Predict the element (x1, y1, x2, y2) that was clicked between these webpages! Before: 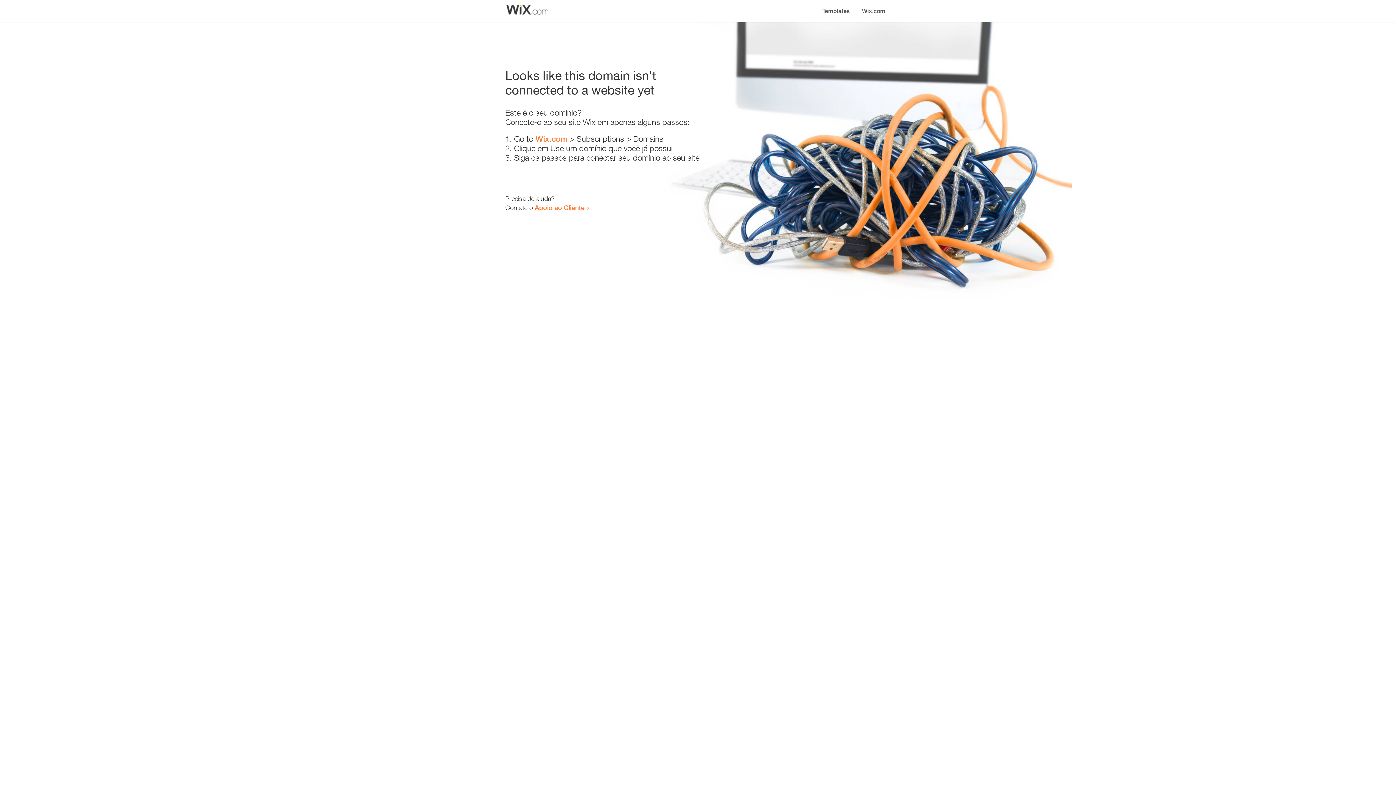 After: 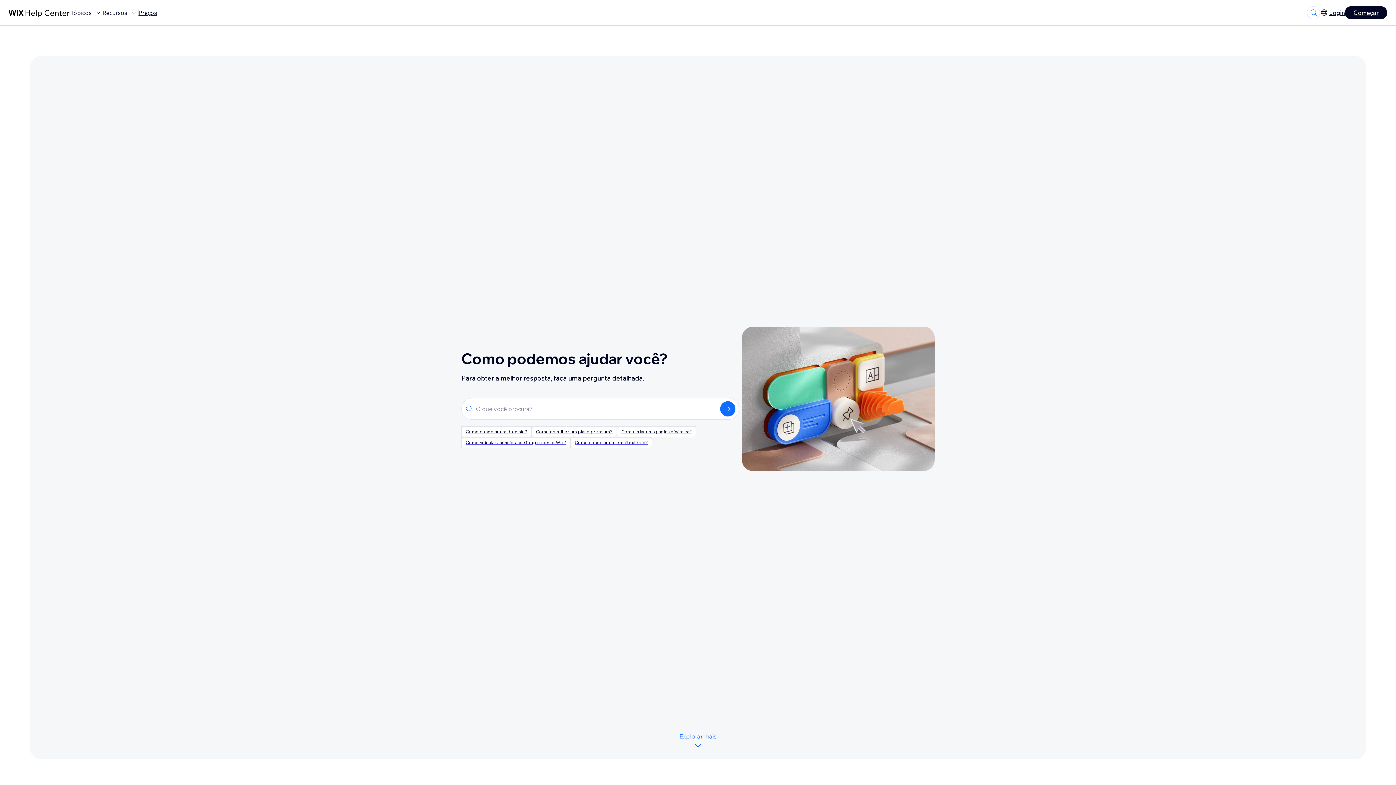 Action: label: Apoio ao Cliente bbox: (534, 203, 584, 211)